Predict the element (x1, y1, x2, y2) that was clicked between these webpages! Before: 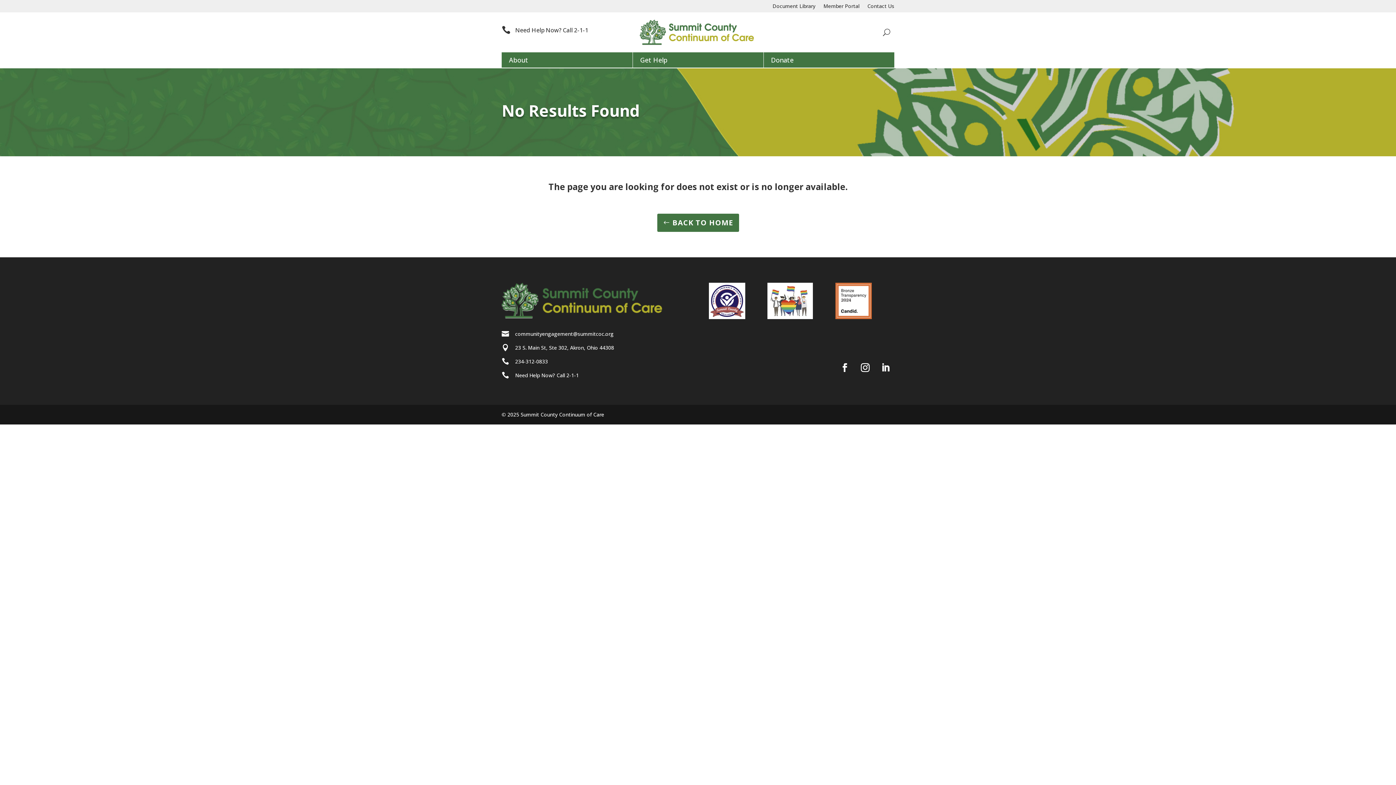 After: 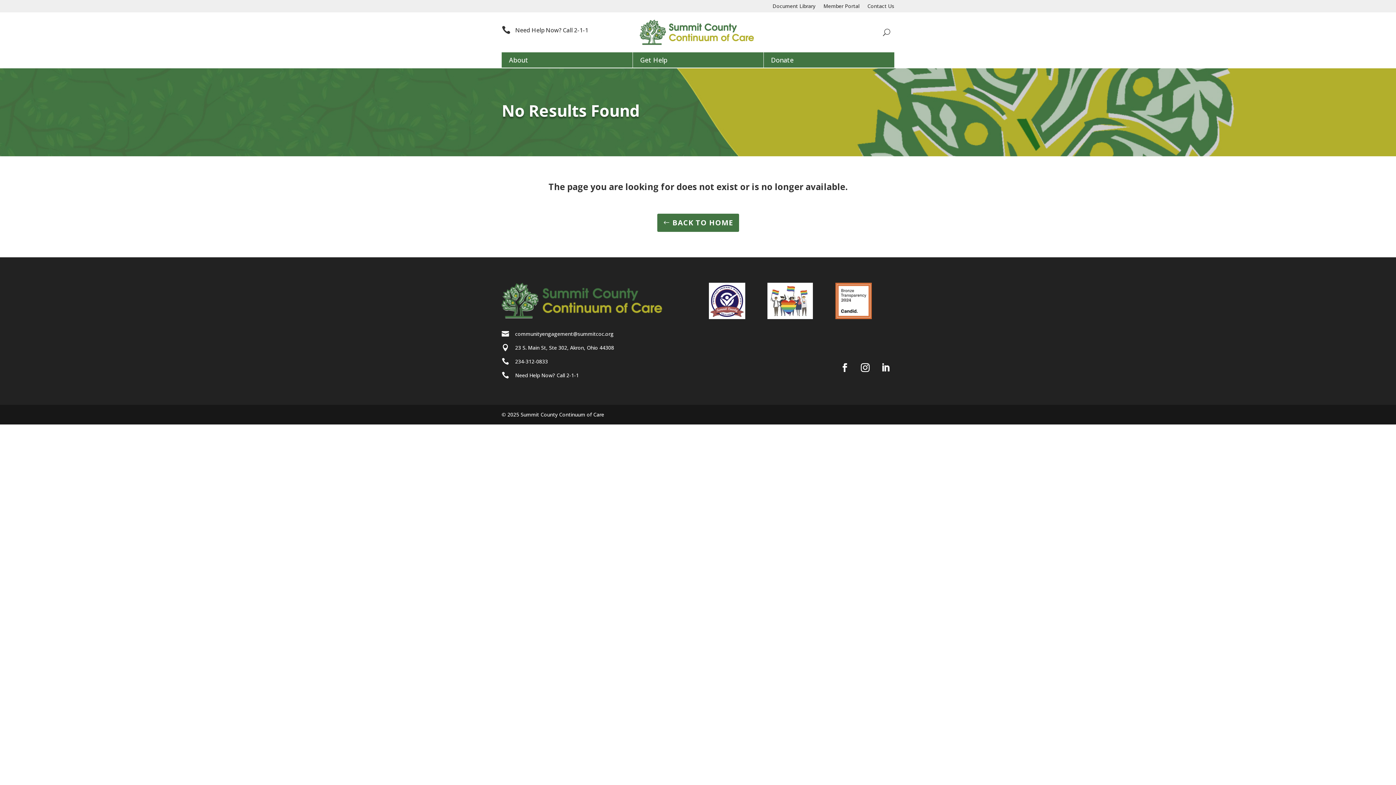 Action: label: 234-312-0833 bbox: (515, 358, 548, 365)